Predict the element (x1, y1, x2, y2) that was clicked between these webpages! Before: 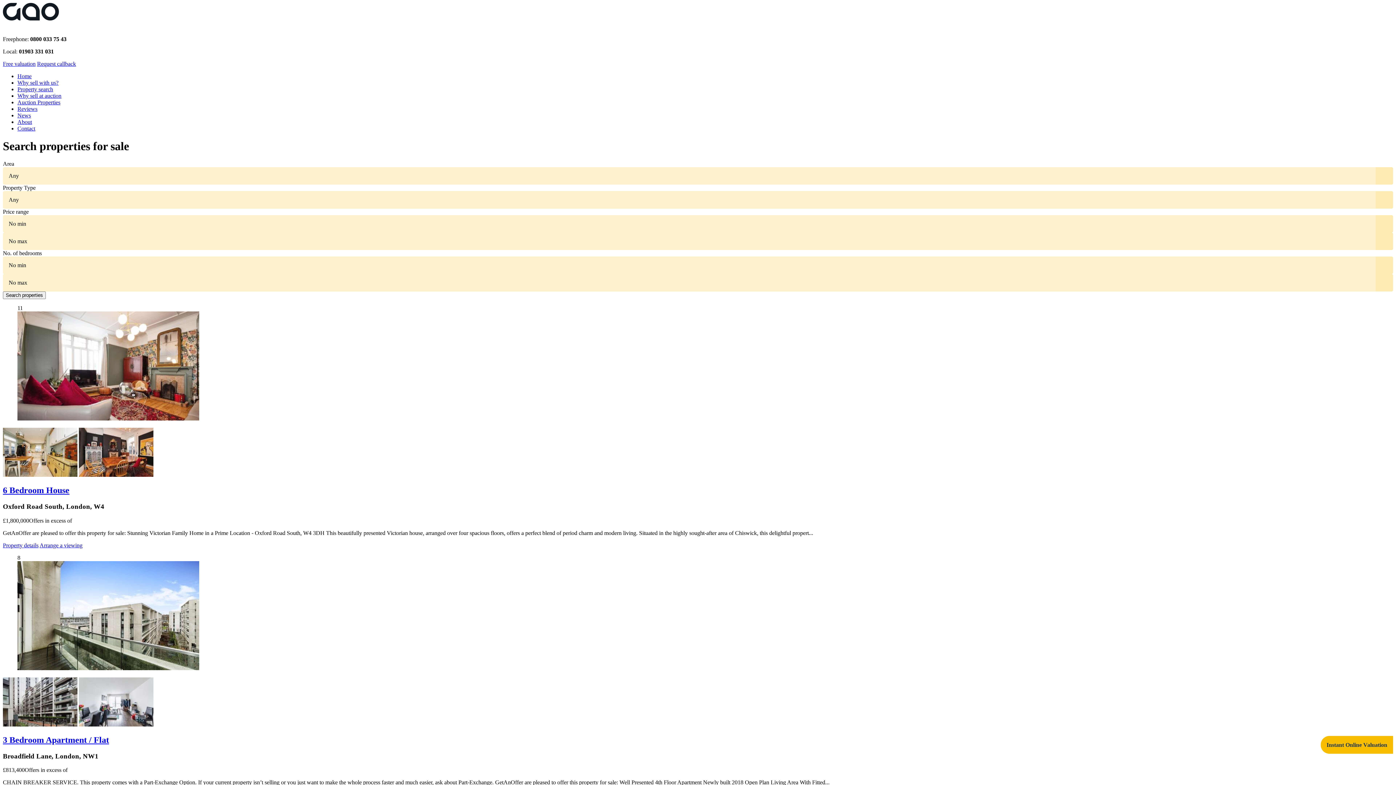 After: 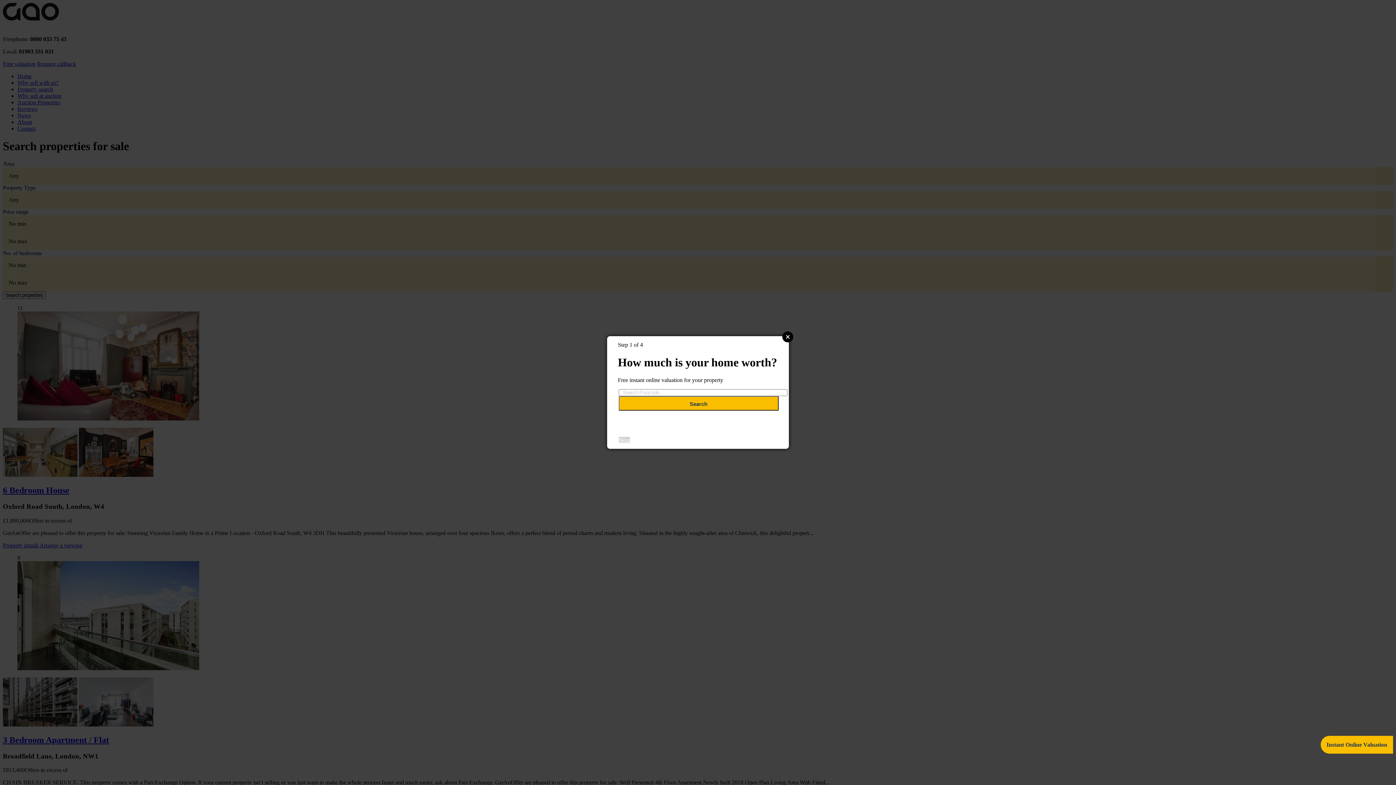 Action: label: Instant Online Valuation bbox: (1321, 736, 1393, 754)